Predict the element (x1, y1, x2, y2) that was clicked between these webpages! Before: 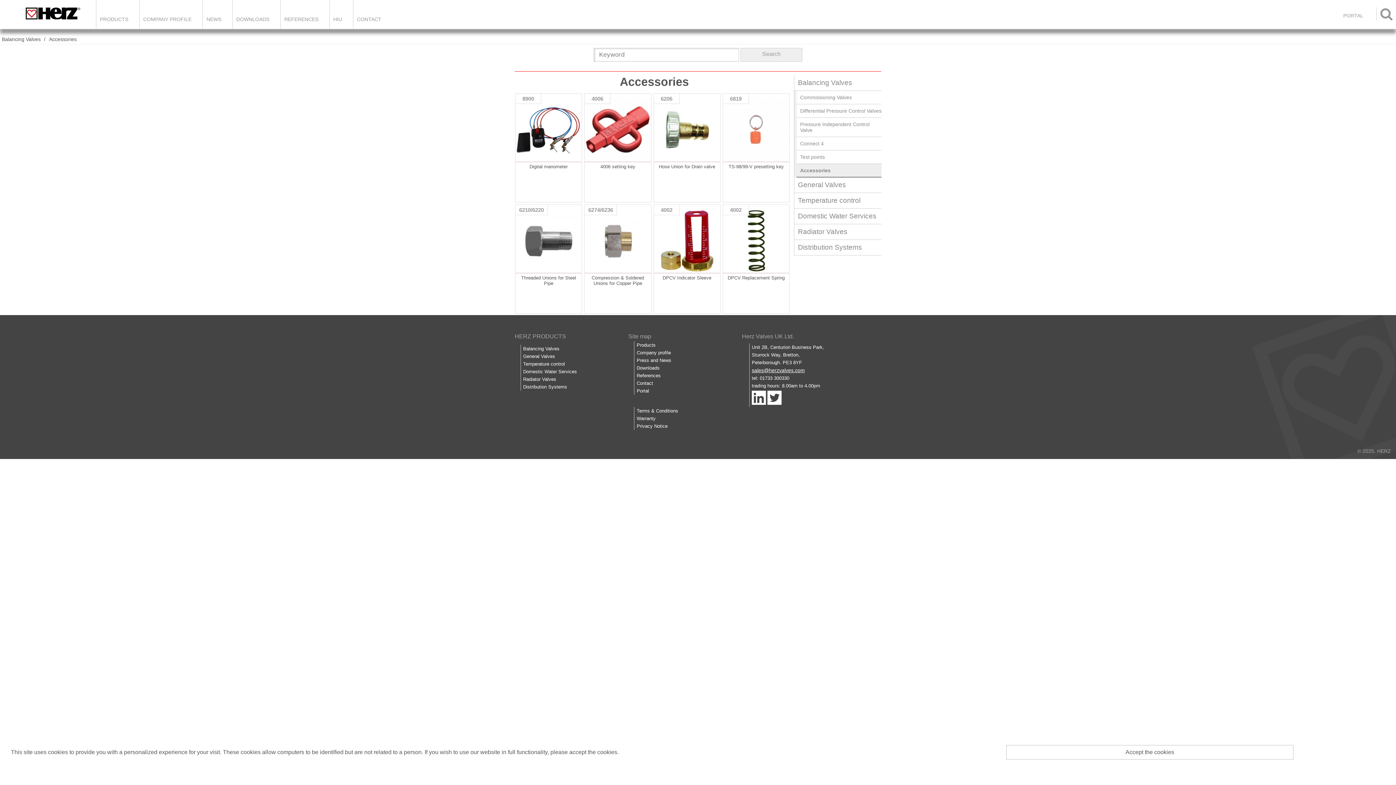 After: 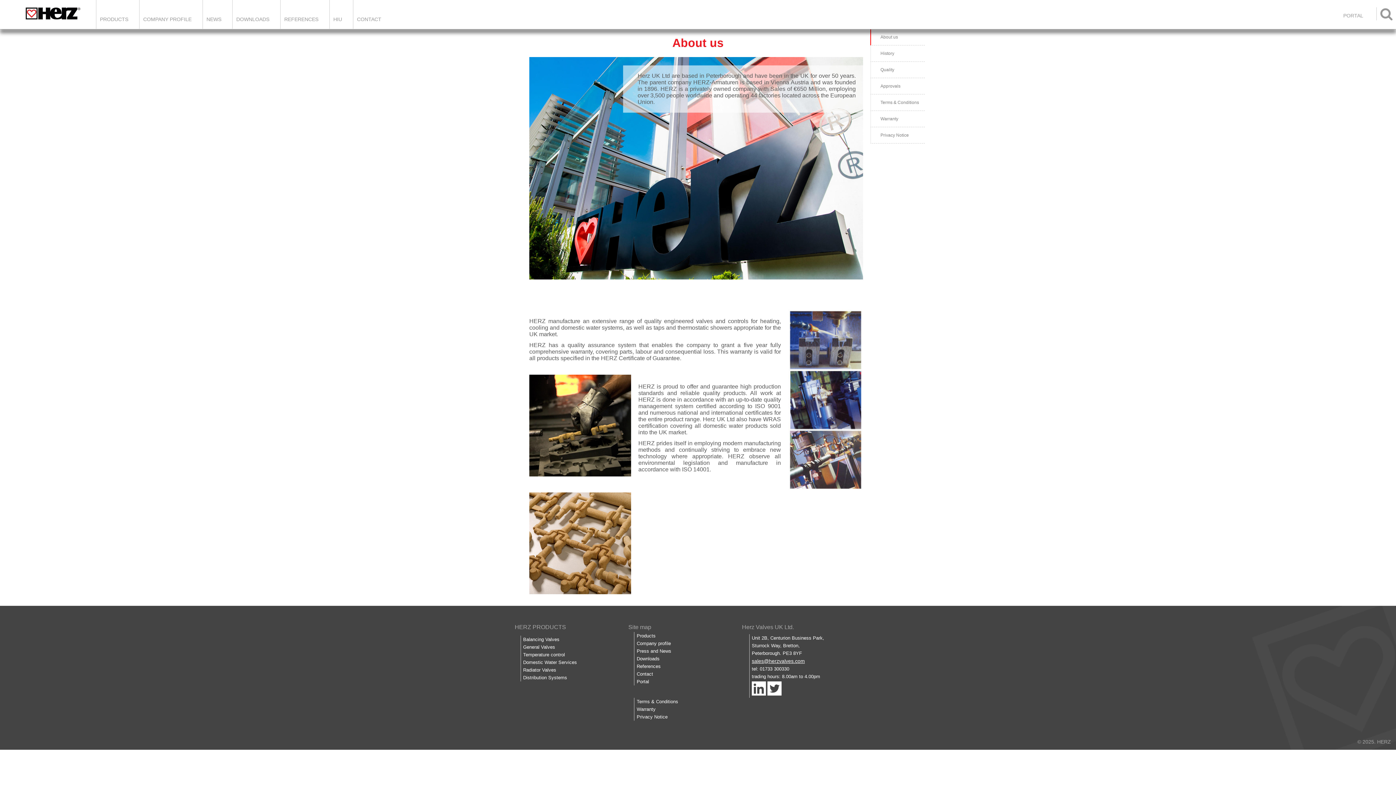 Action: label: COMPANY PROFILE bbox: (139, 0, 202, 28)